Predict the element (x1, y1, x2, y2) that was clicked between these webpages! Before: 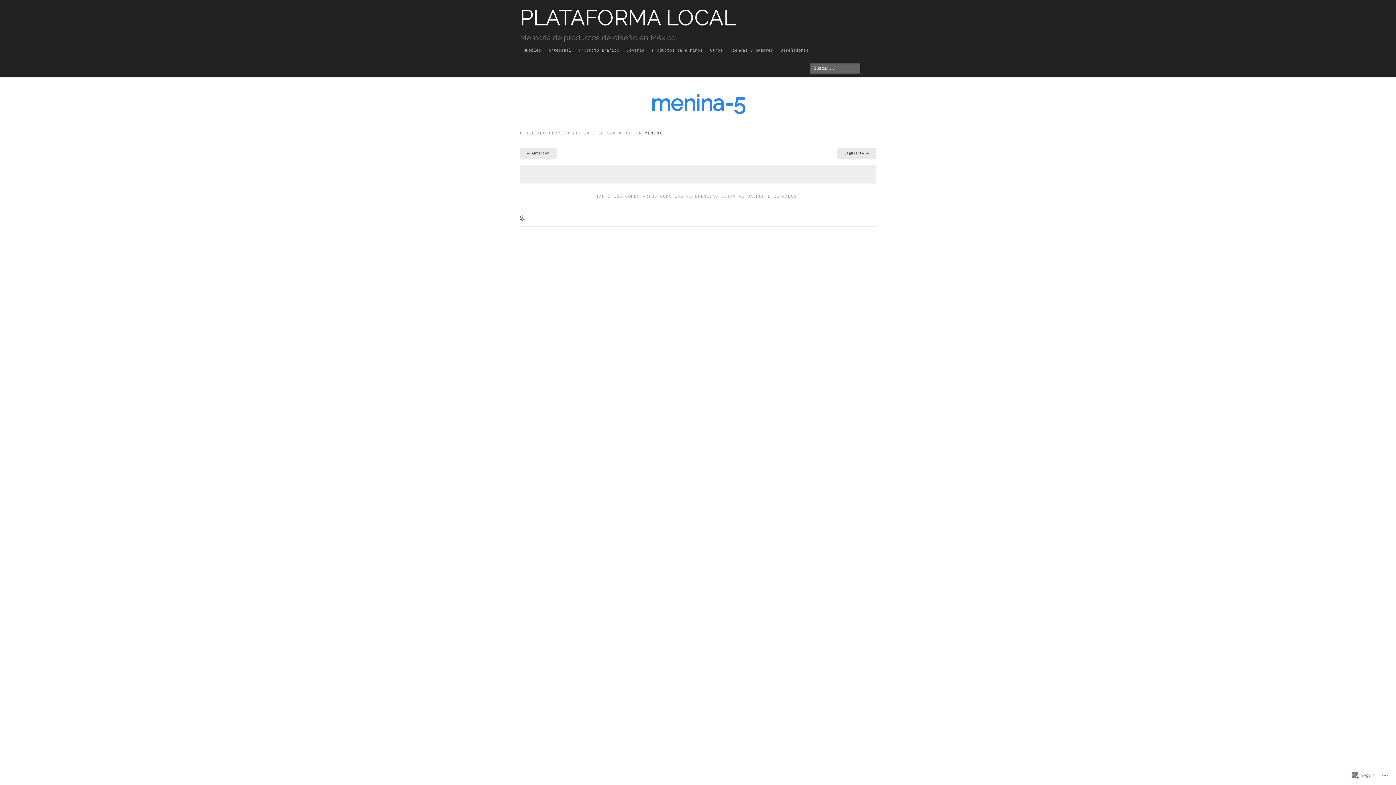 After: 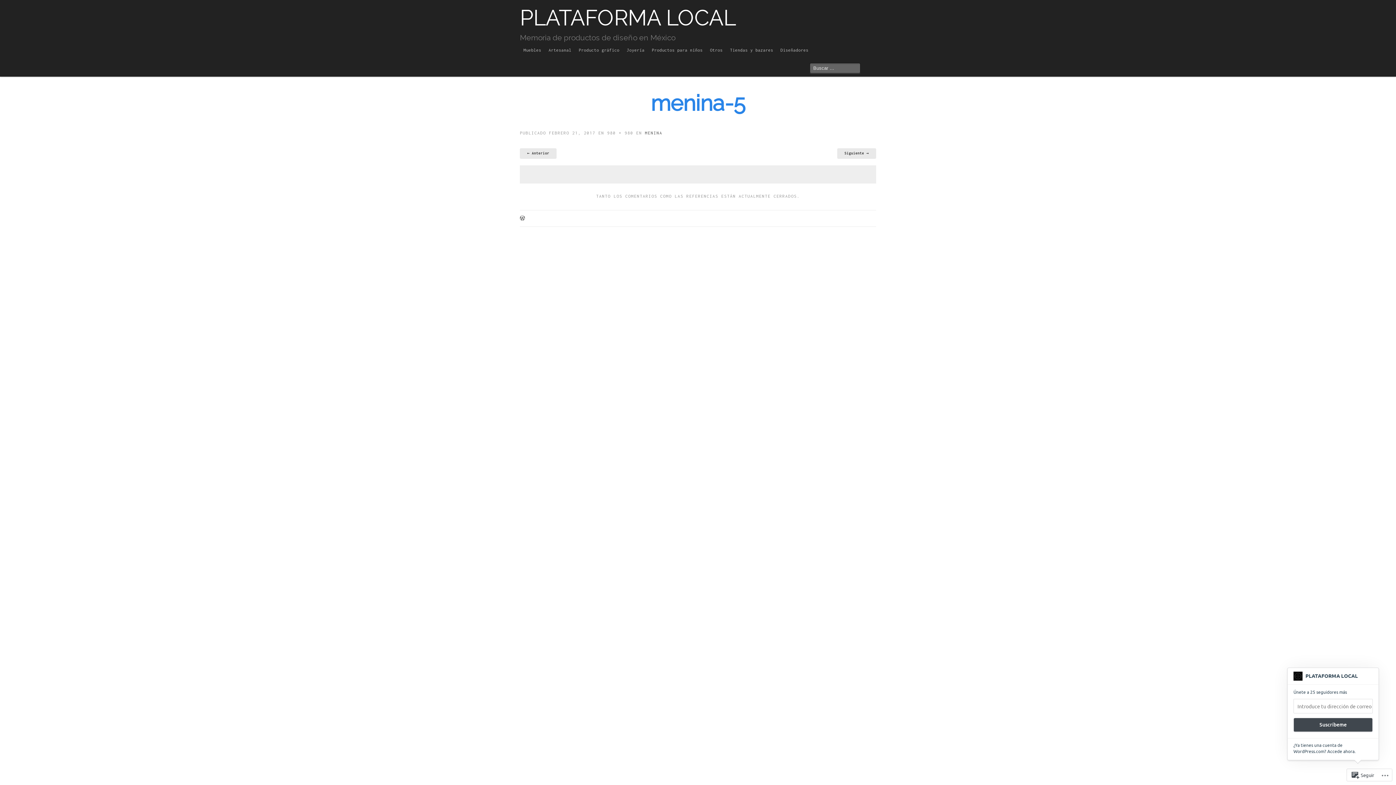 Action: label: Seguir bbox: (1349, 769, 1377, 781)